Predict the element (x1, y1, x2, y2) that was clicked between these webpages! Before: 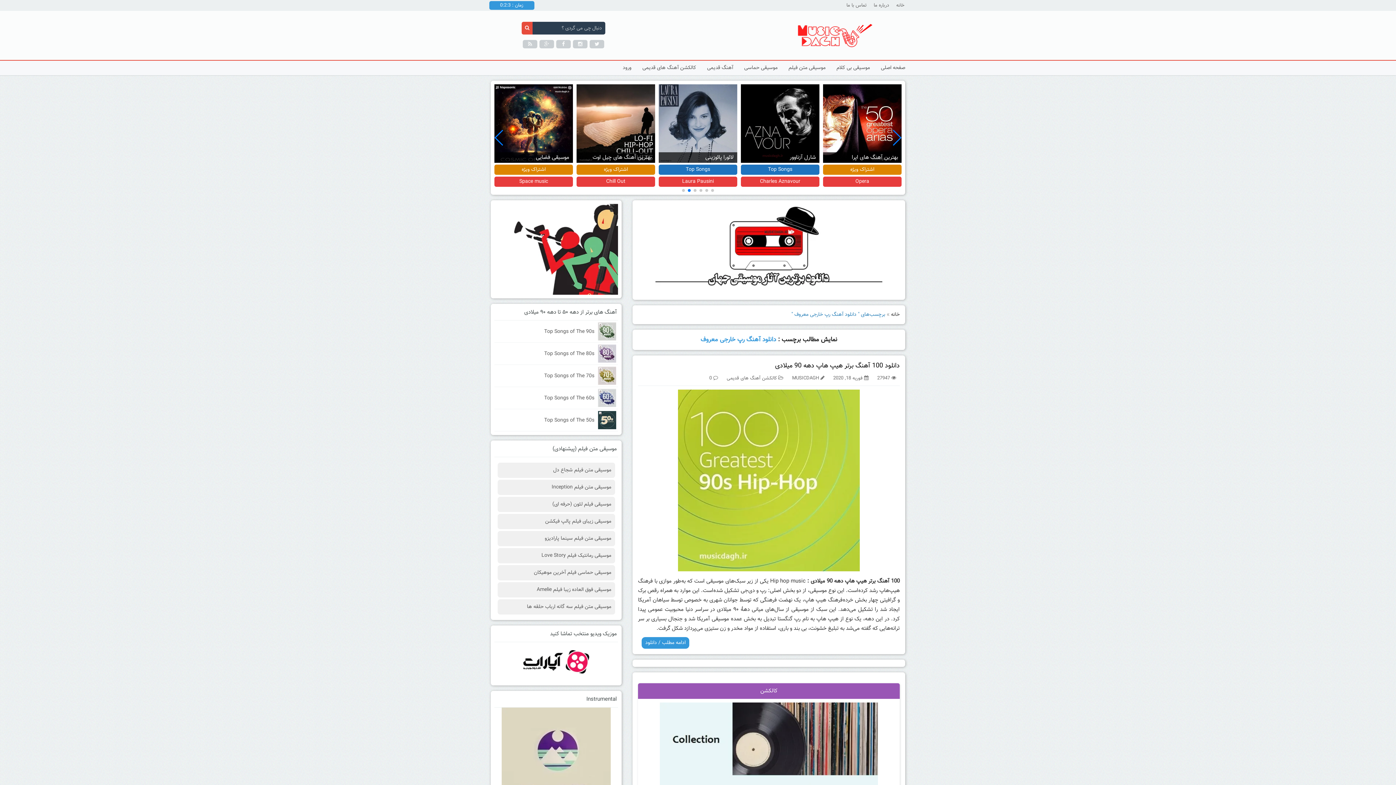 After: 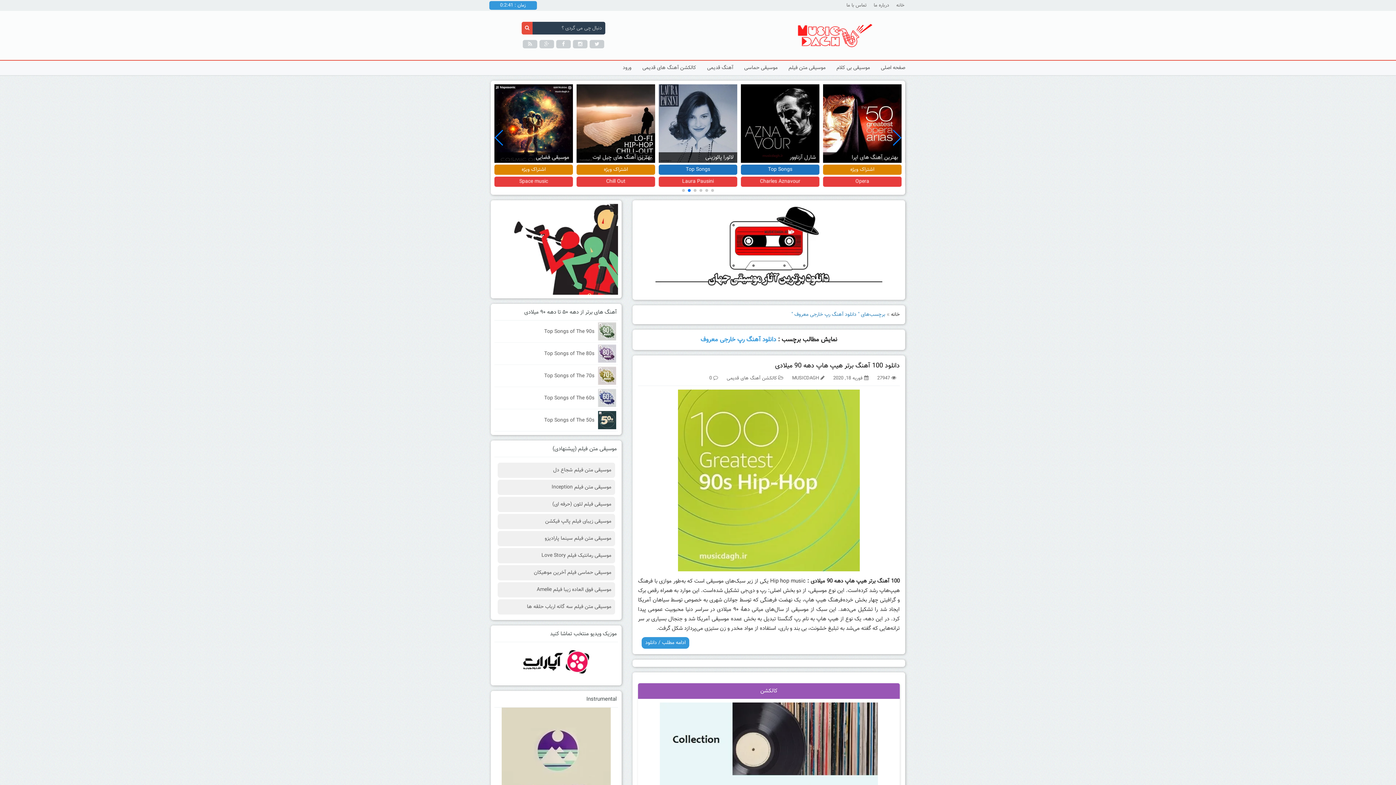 Action: bbox: (658, 176, 737, 186) label: Tony Bennett